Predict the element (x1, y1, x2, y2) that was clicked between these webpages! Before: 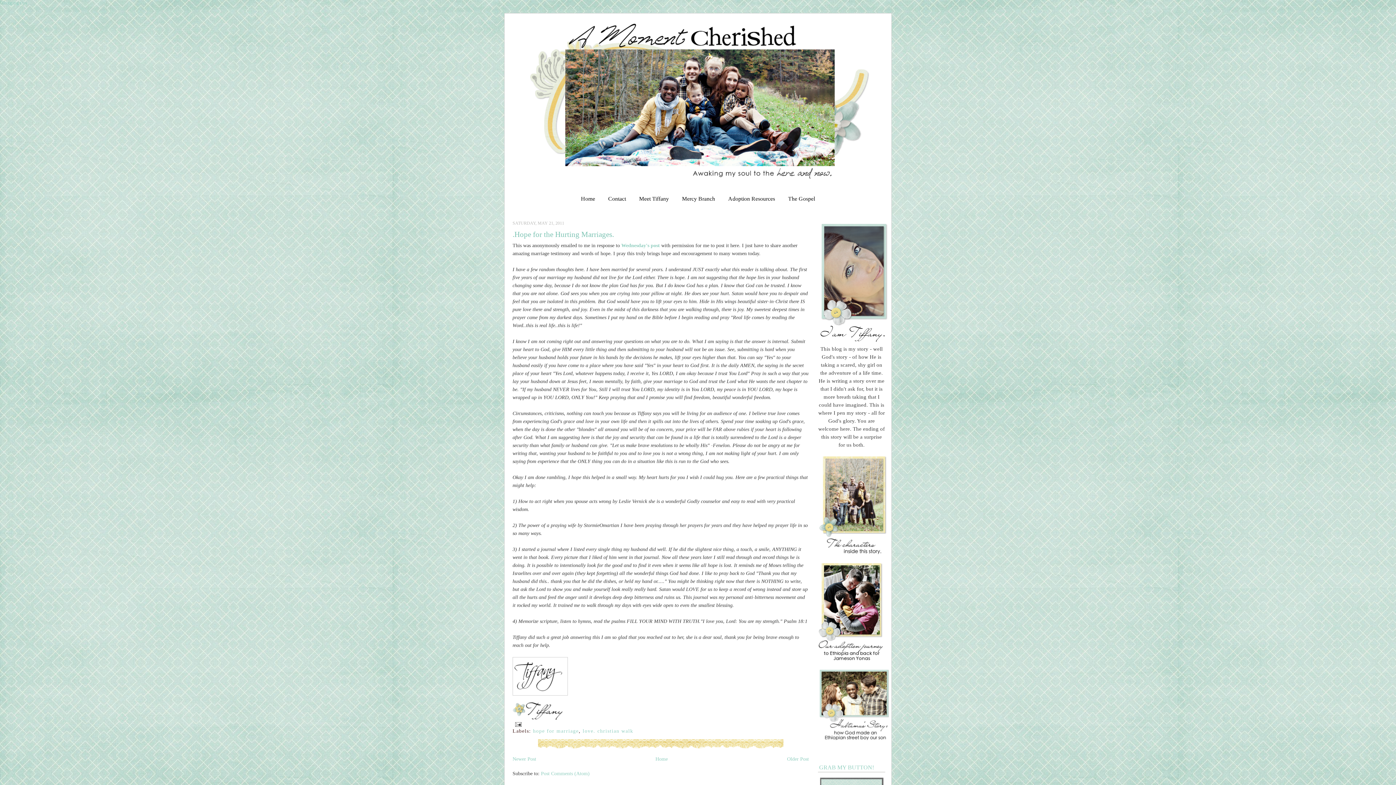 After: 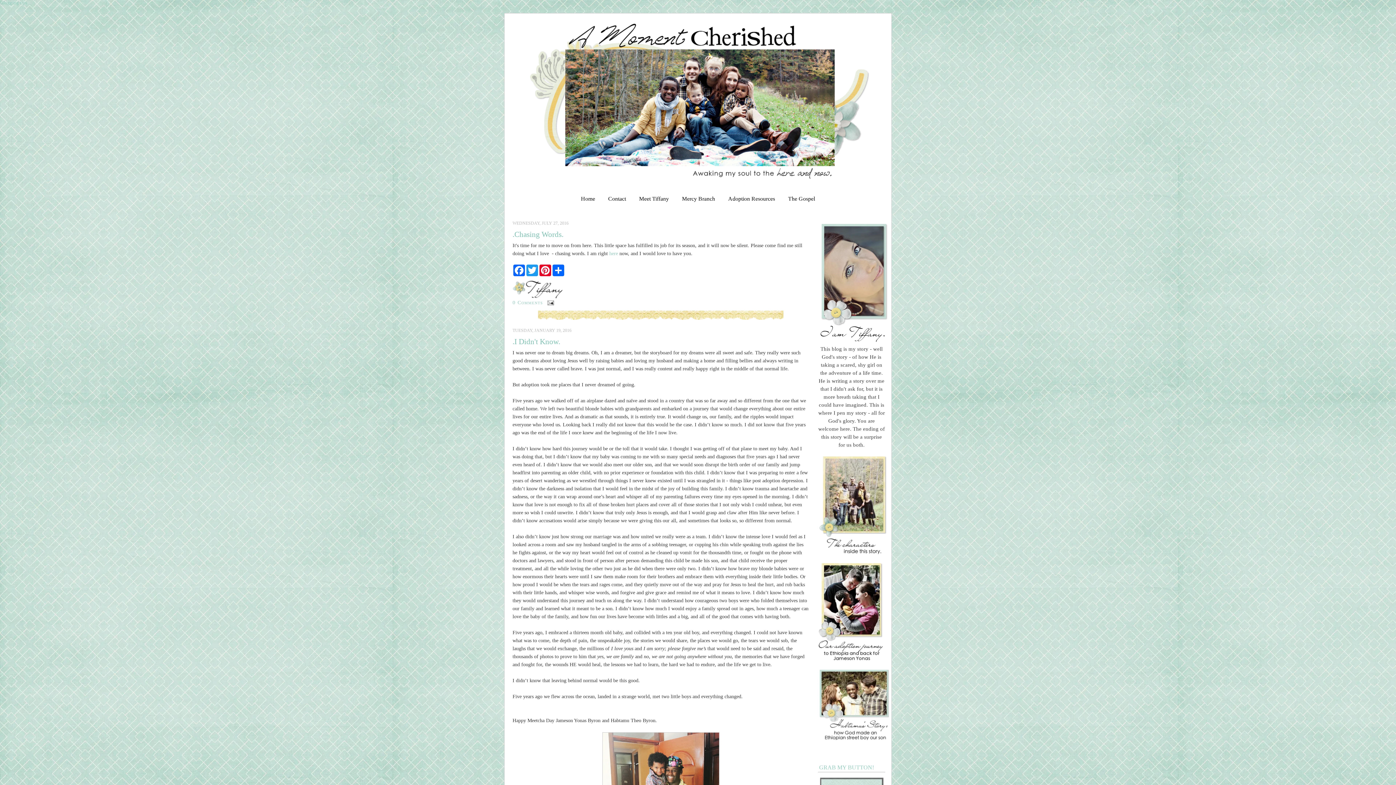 Action: bbox: (581, 195, 595, 201) label: Home